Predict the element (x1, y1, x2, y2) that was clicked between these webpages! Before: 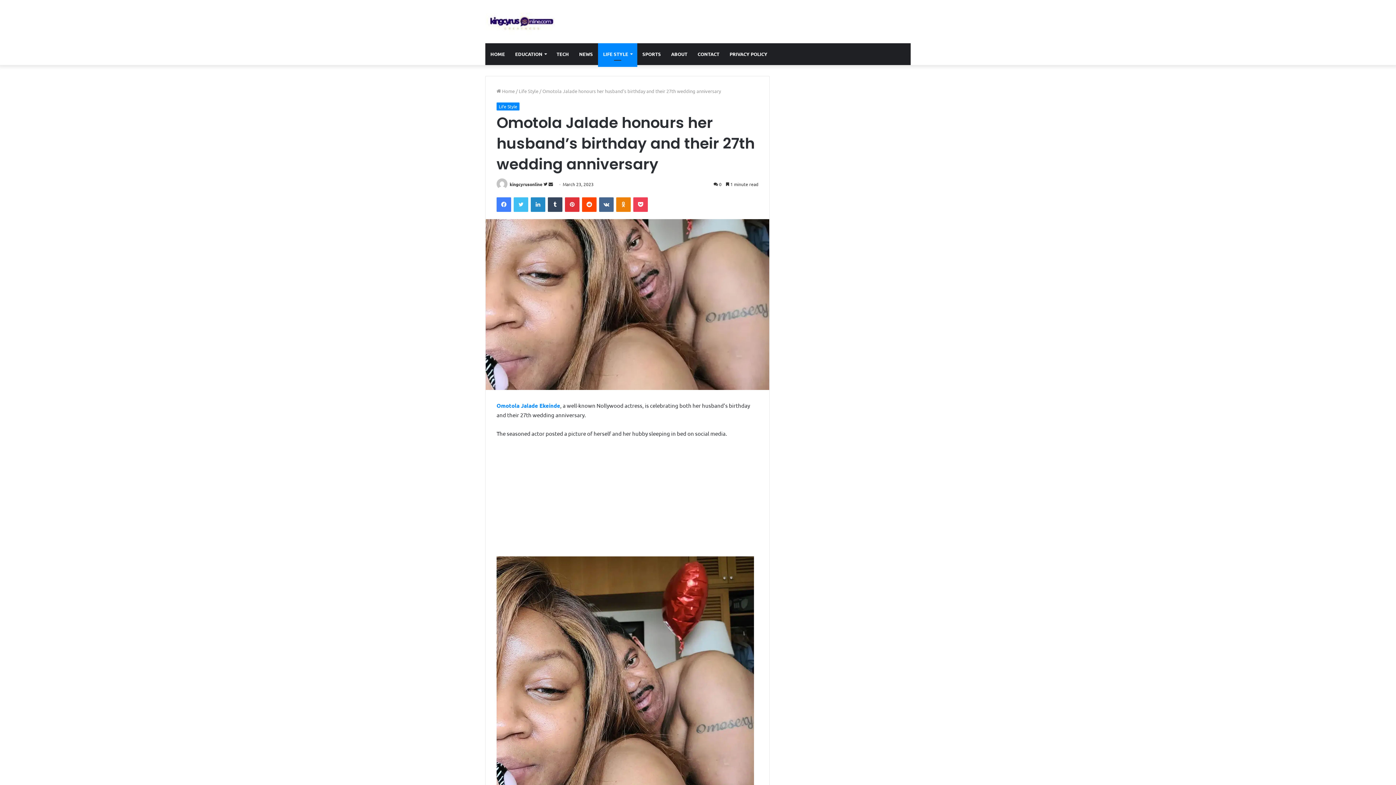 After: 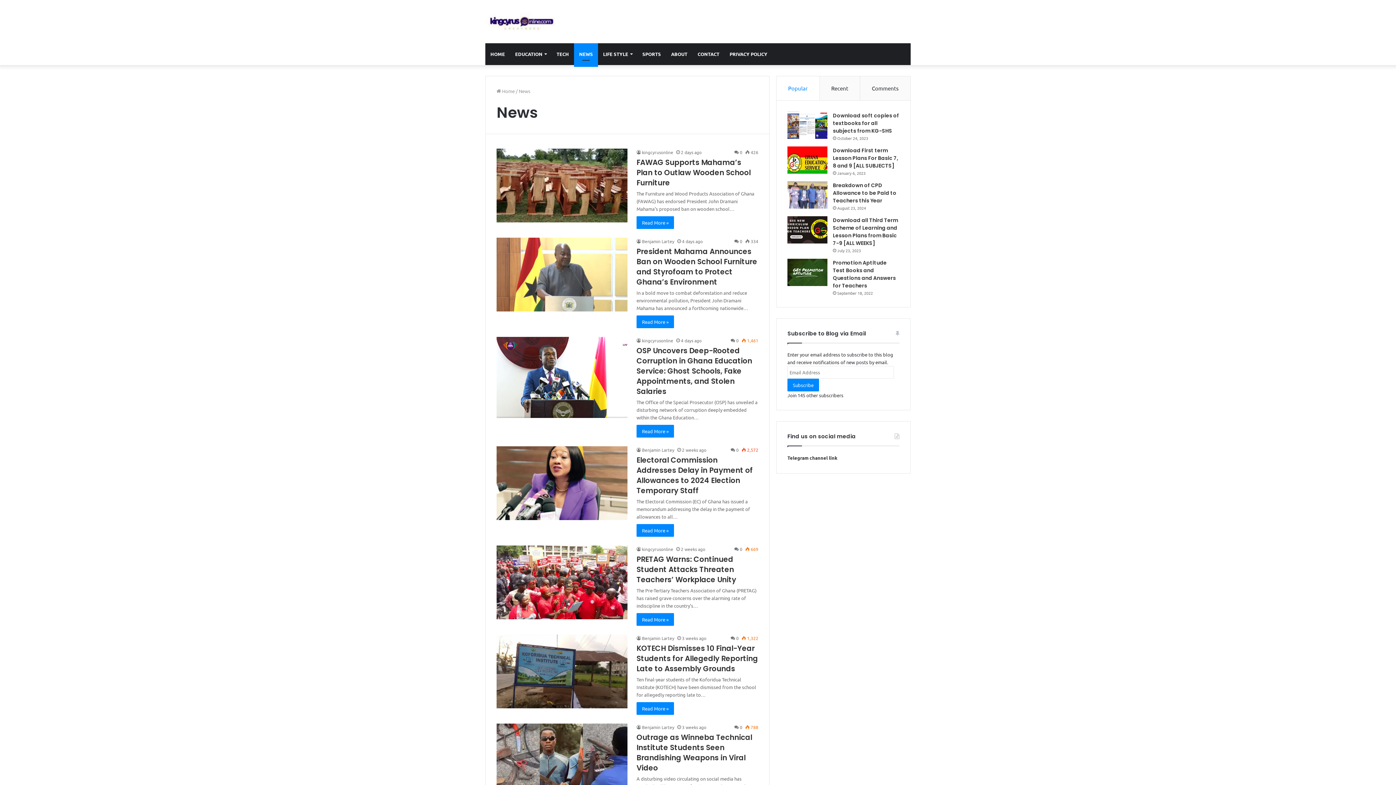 Action: bbox: (574, 43, 598, 65) label: NEWS